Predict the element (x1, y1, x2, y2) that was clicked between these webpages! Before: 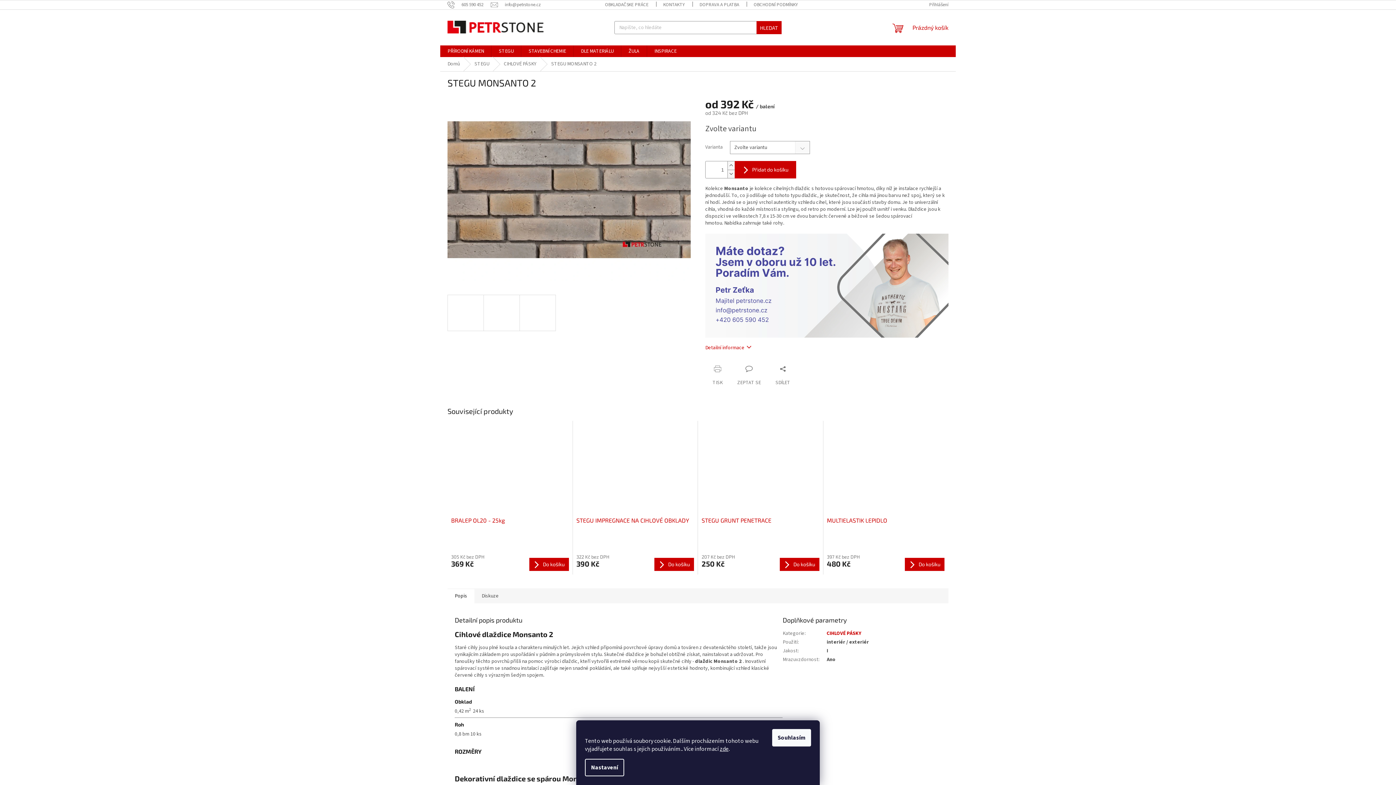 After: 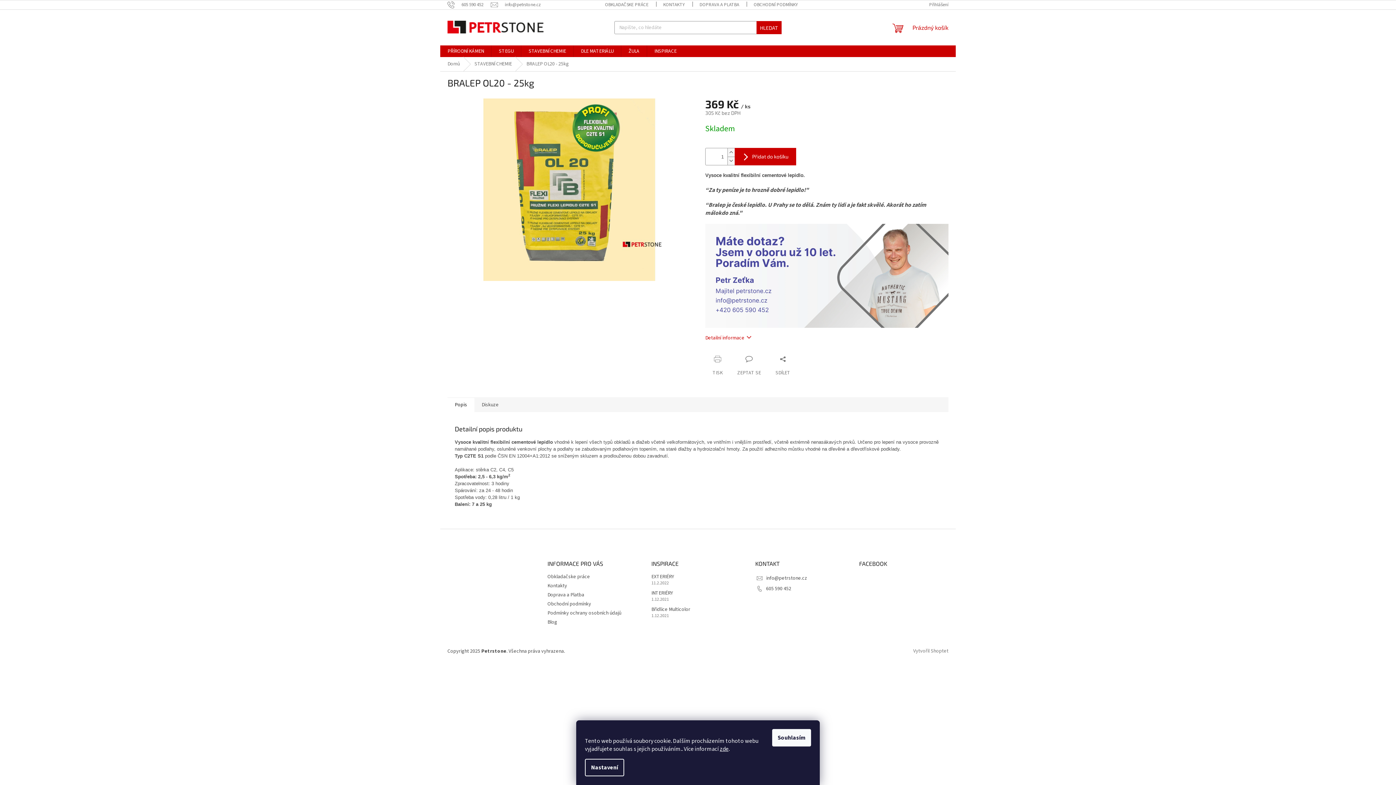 Action: label: BRALEP OL20 - 25kg bbox: (451, 516, 568, 533)